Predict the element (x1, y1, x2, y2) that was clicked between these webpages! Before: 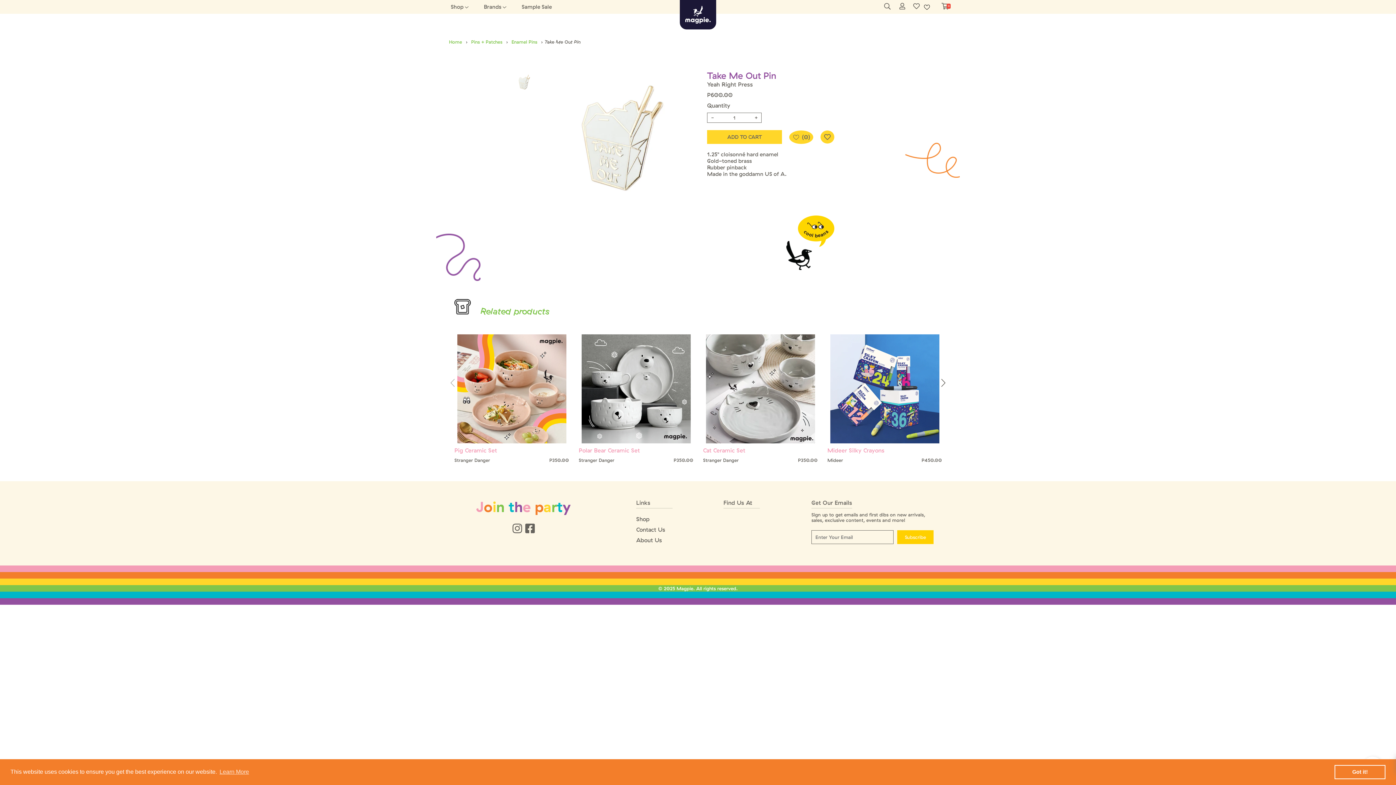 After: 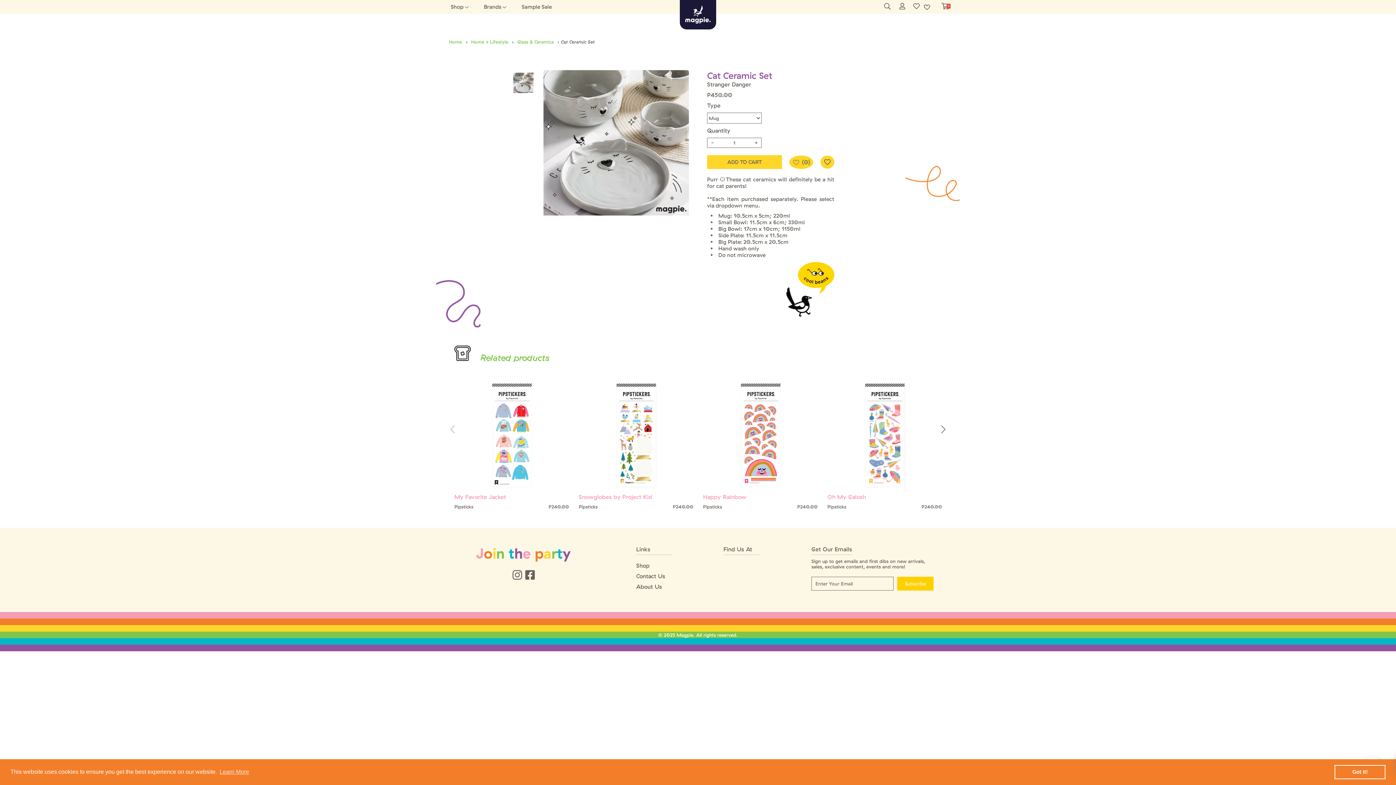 Action: bbox: (703, 447, 817, 454) label: Cat Ceramic Set